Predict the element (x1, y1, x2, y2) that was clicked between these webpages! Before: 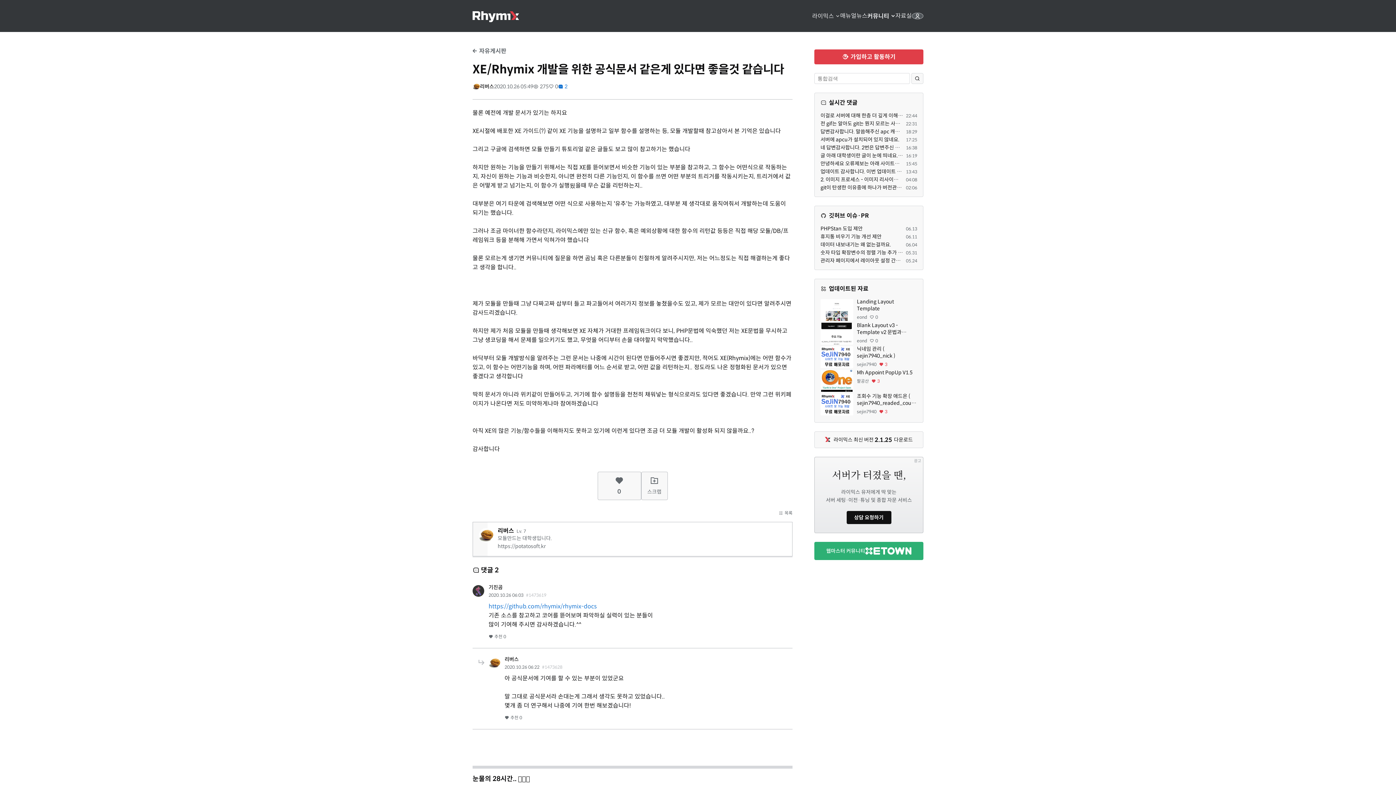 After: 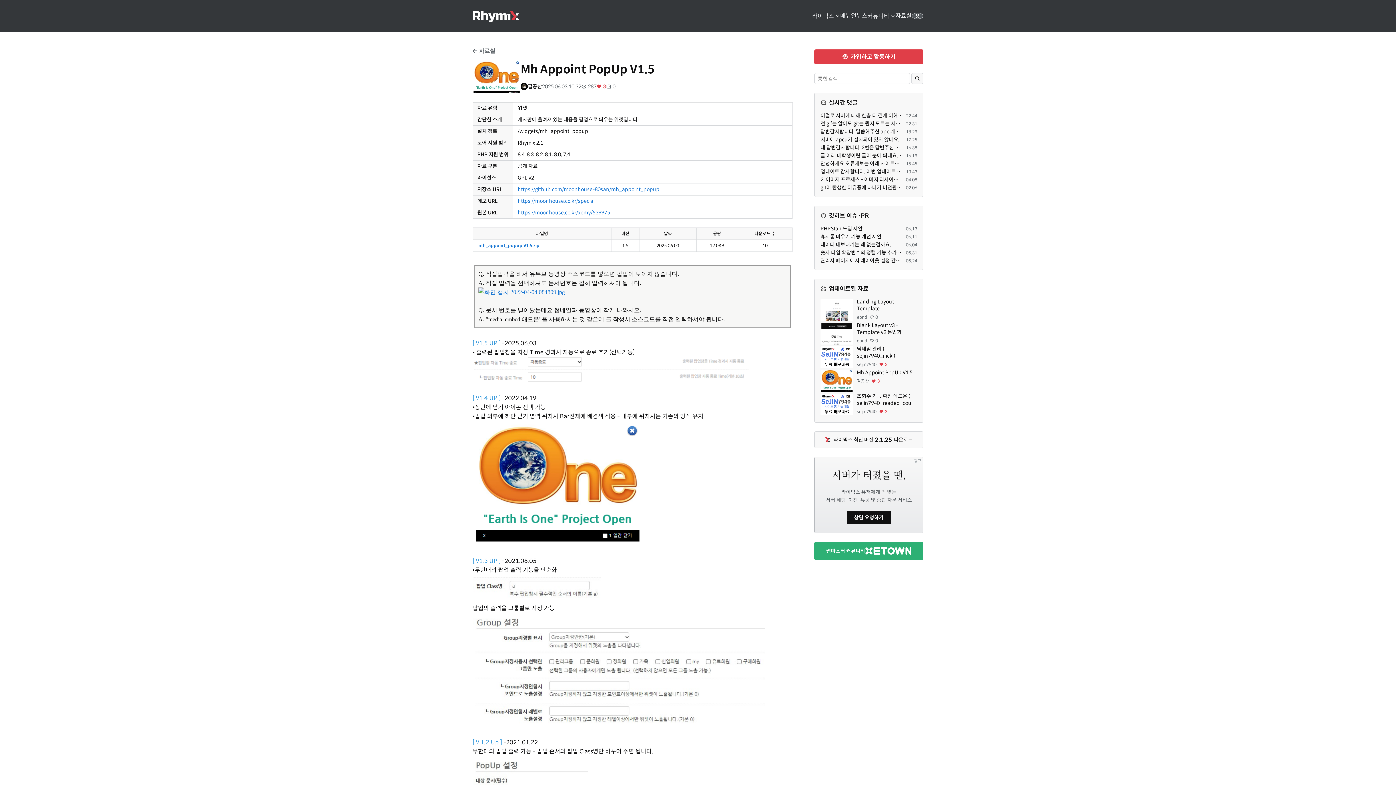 Action: bbox: (820, 370, 853, 393)